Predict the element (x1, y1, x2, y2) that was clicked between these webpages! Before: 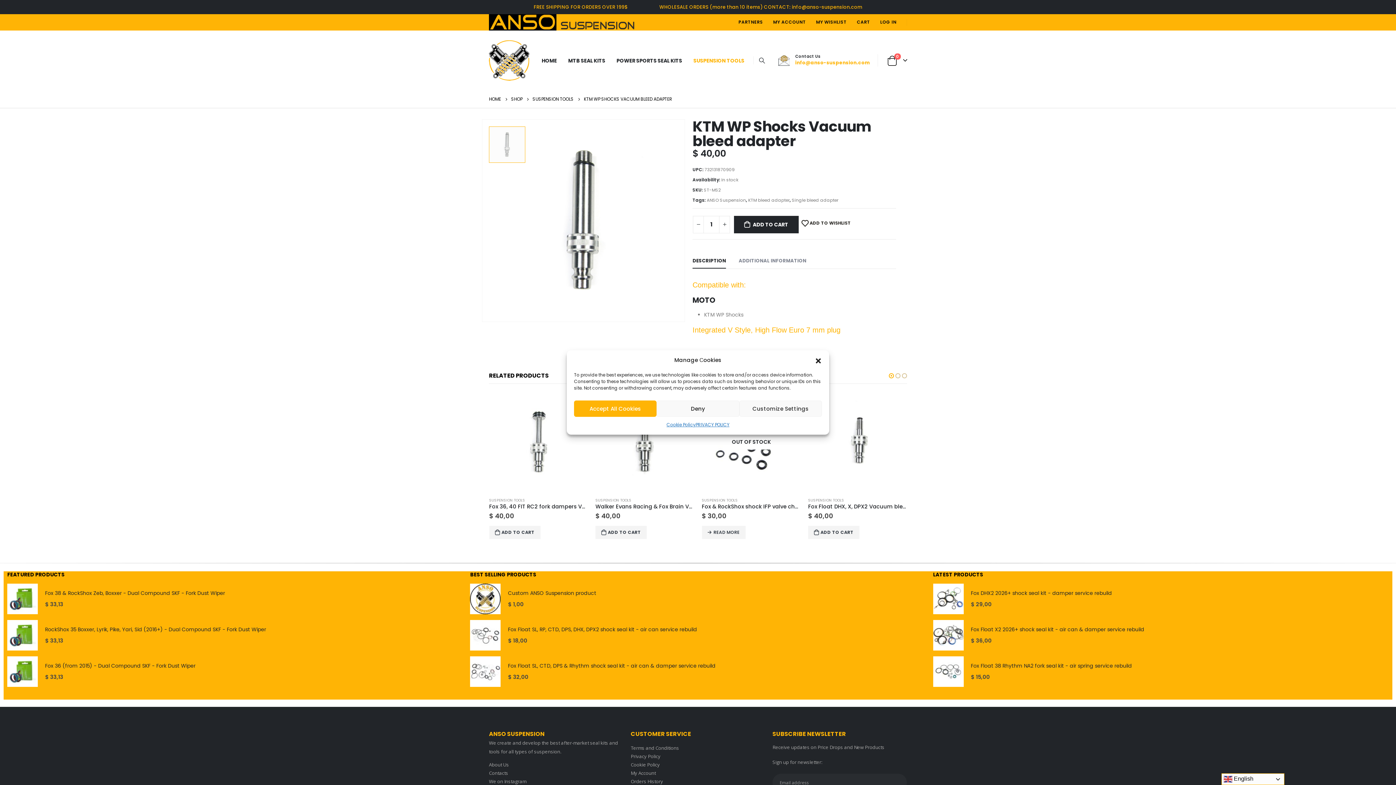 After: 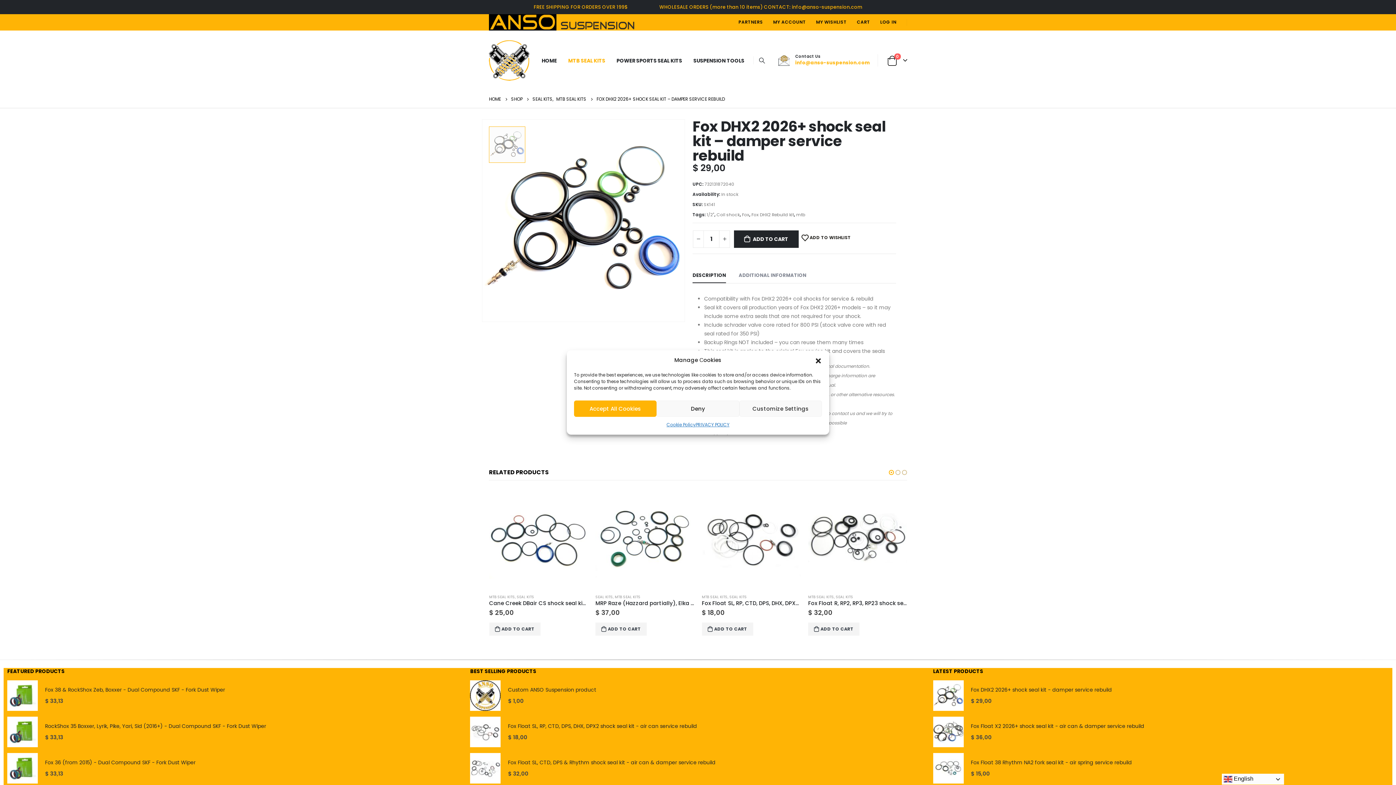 Action: bbox: (971, 590, 1389, 597) label: Fox DHX2 2026+ shock seal kit - damper service rebuild